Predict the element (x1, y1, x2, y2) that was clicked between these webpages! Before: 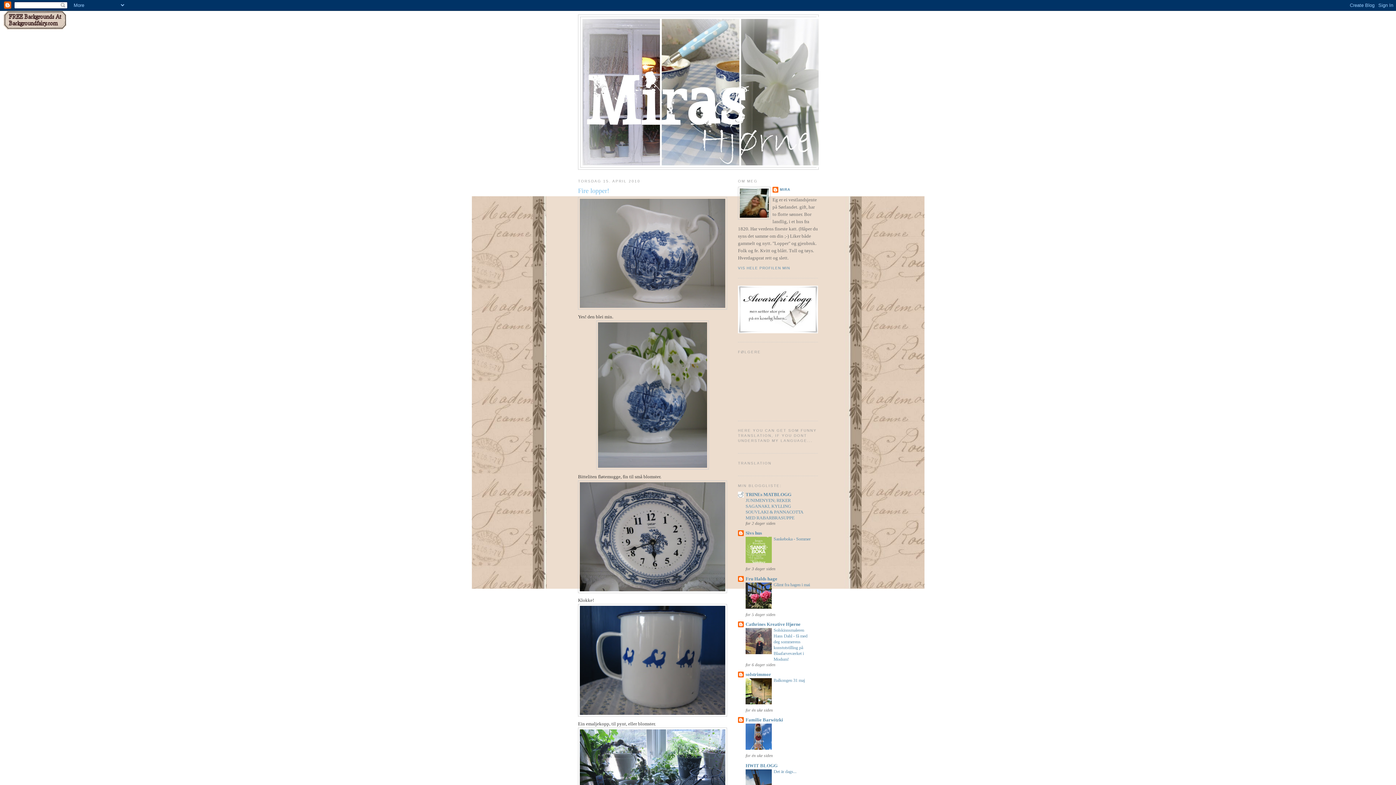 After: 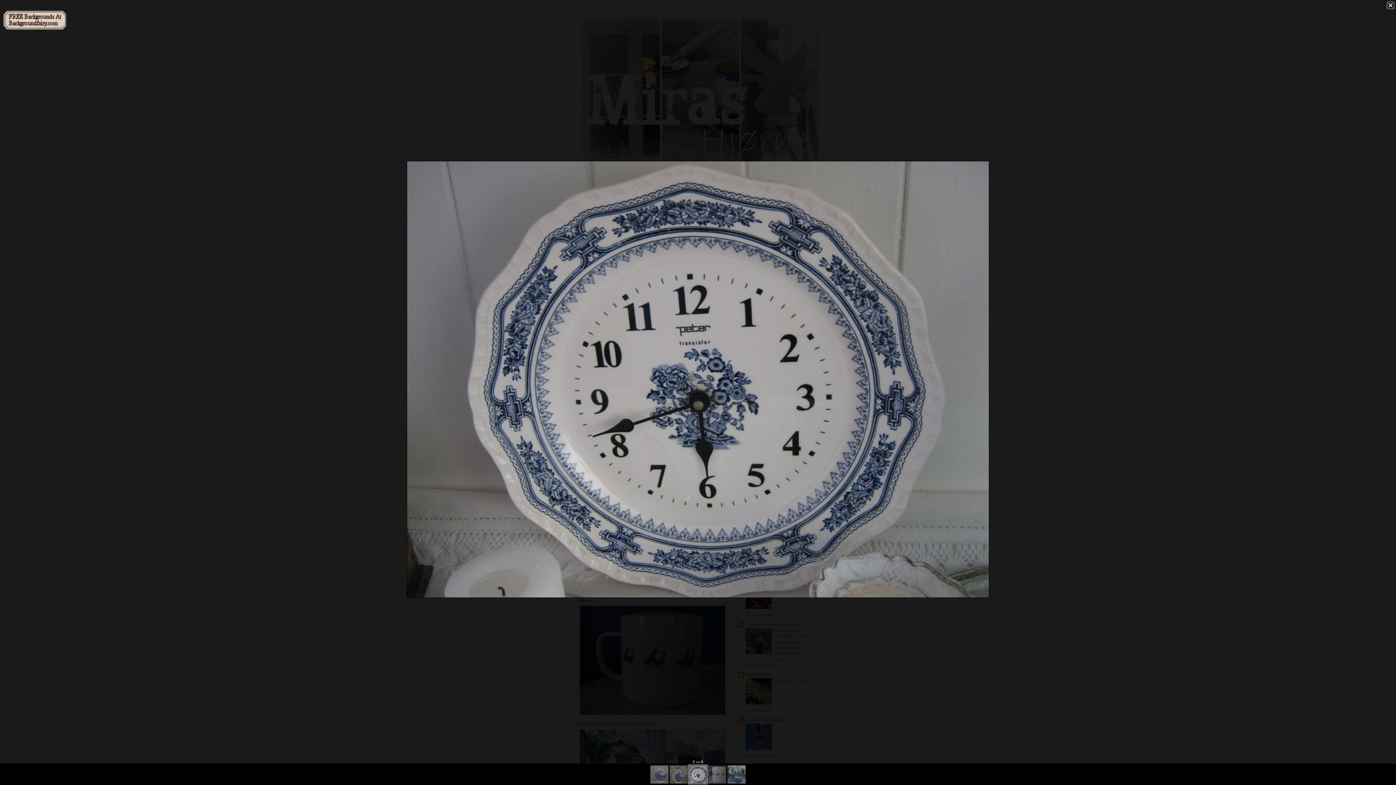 Action: bbox: (578, 480, 727, 593)